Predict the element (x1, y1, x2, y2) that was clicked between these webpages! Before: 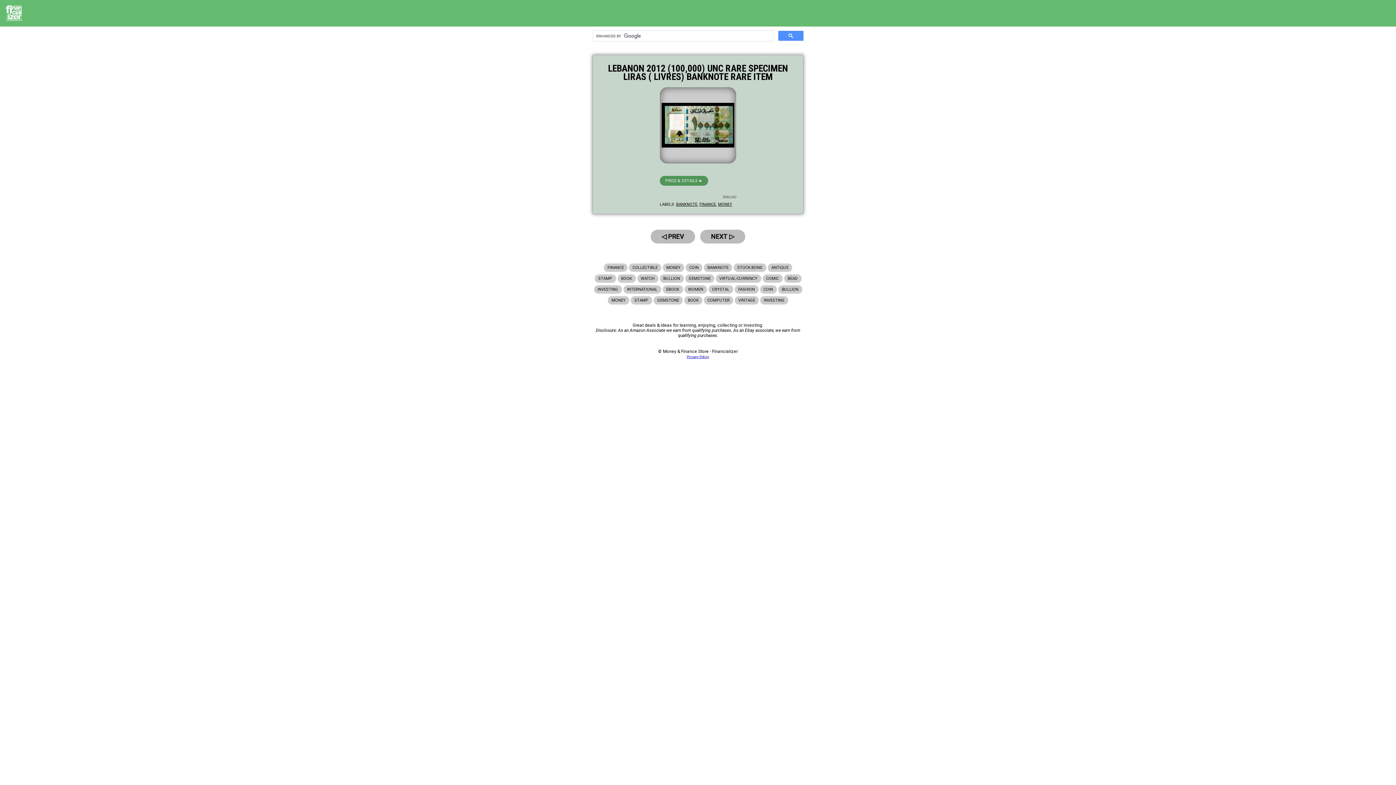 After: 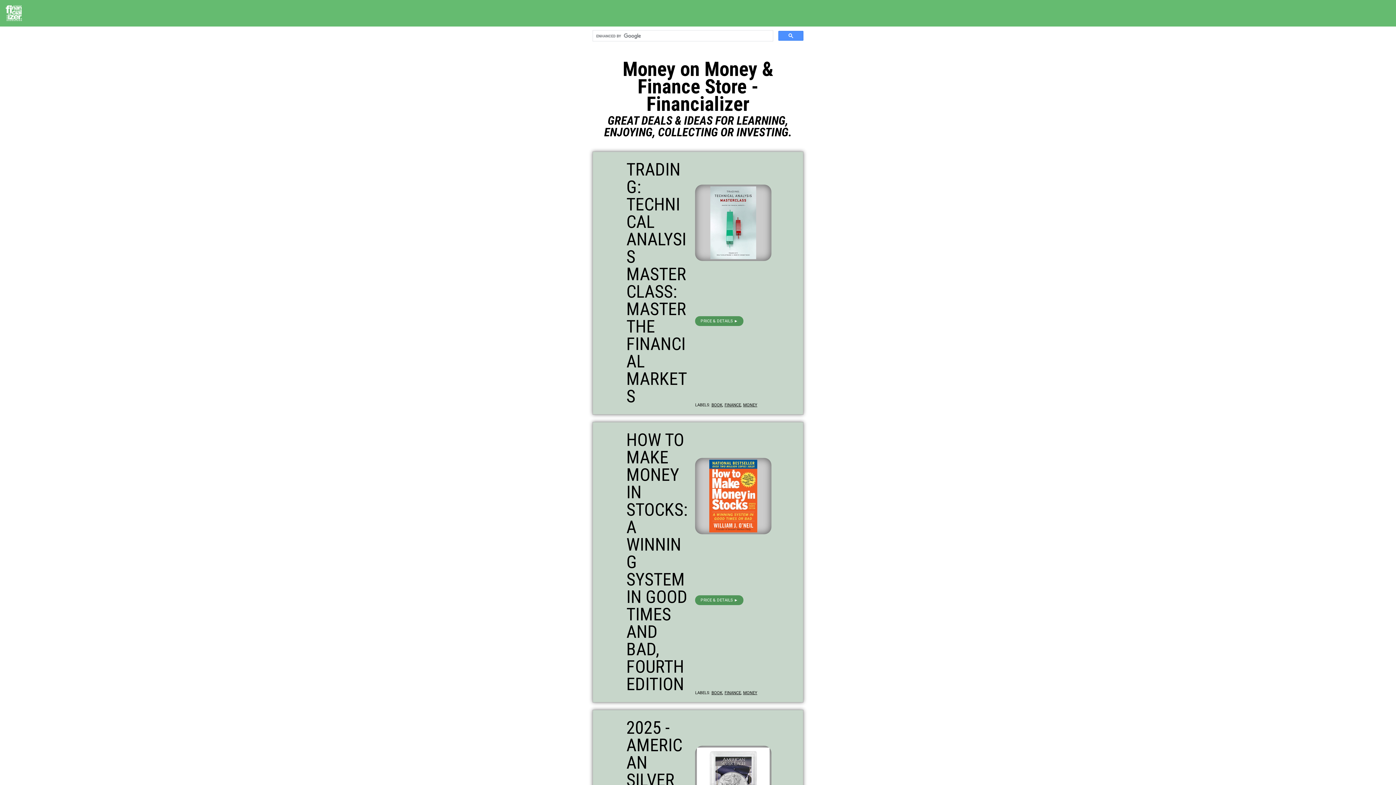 Action: label: MONEY bbox: (718, 202, 732, 206)